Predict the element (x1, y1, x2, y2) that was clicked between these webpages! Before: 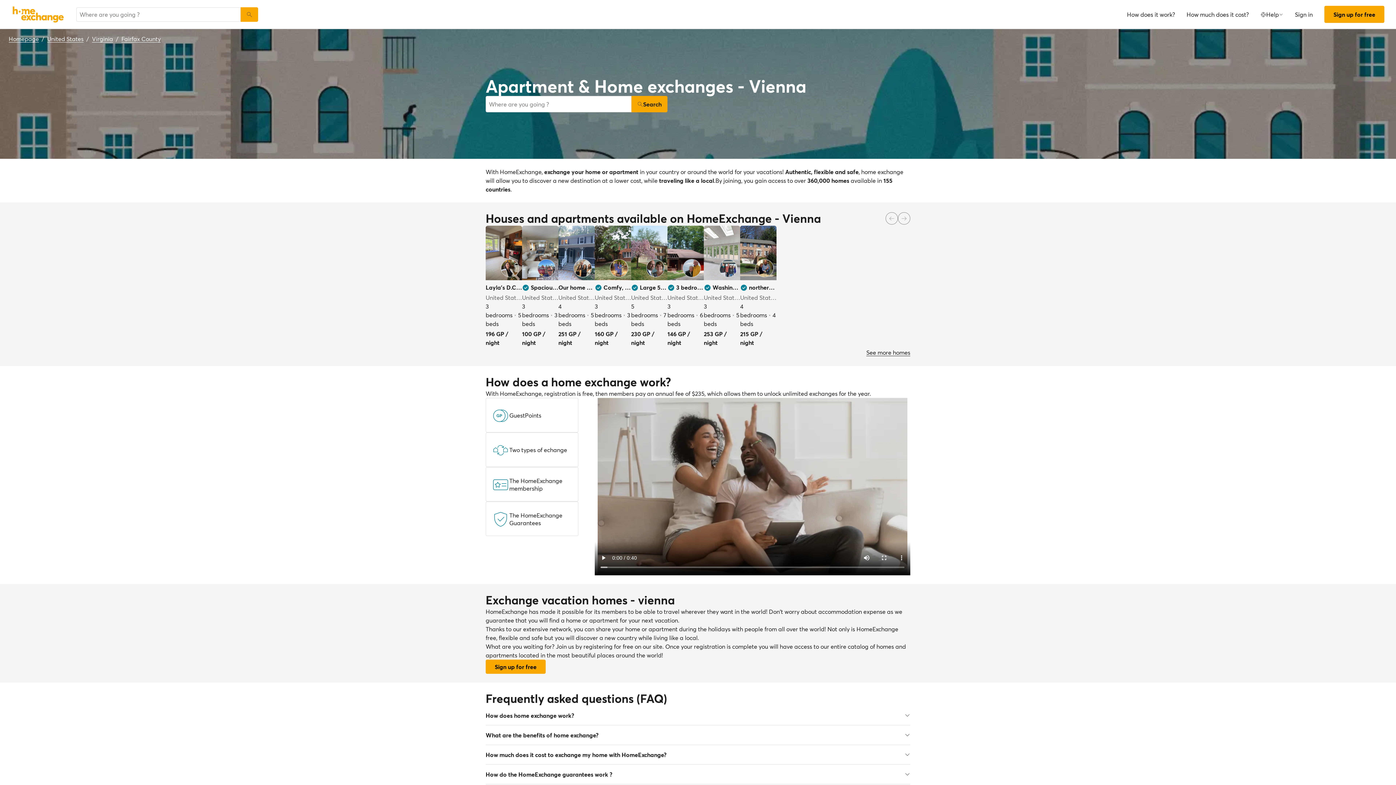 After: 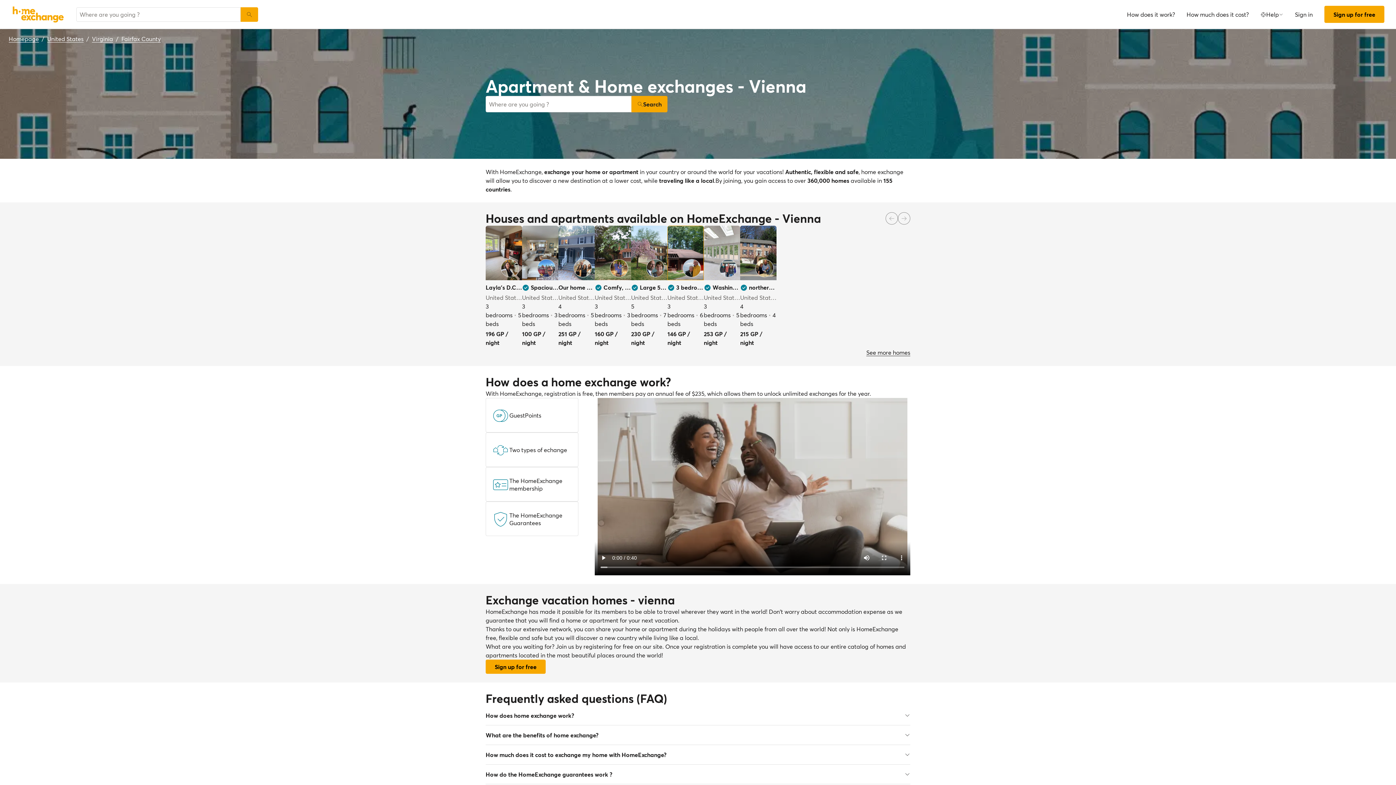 Action: bbox: (667, 225, 704, 280)